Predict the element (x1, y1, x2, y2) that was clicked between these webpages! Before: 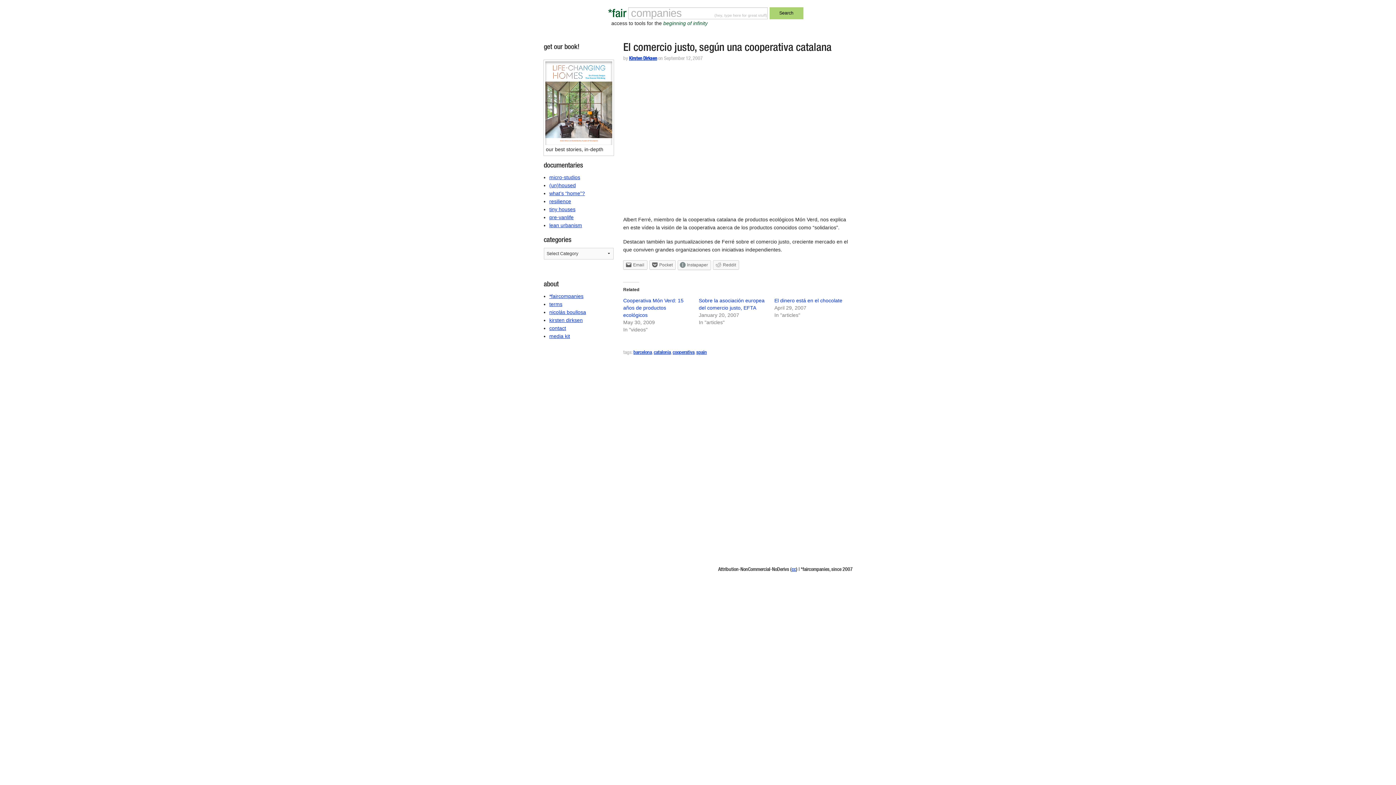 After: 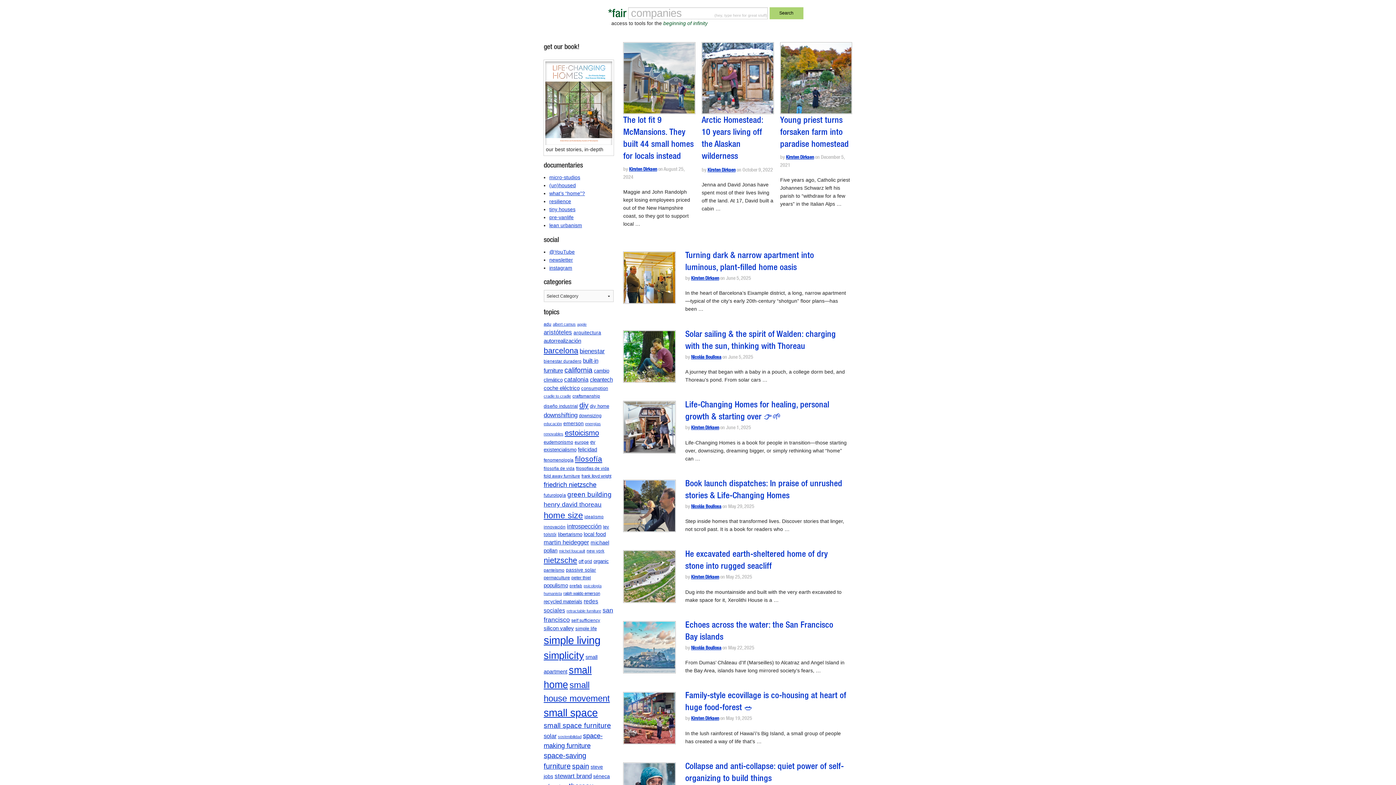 Action: label: *fair bbox: (608, 8, 626, 21)